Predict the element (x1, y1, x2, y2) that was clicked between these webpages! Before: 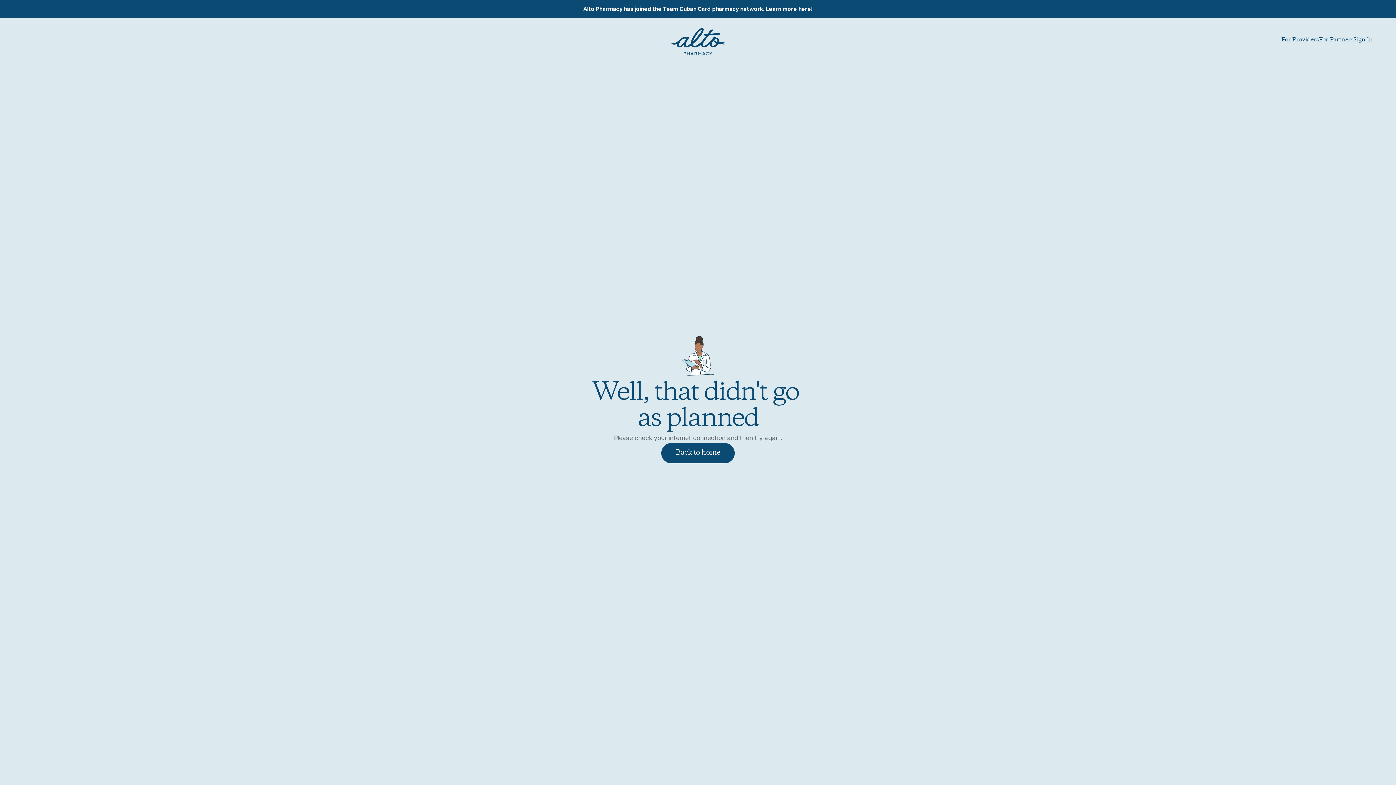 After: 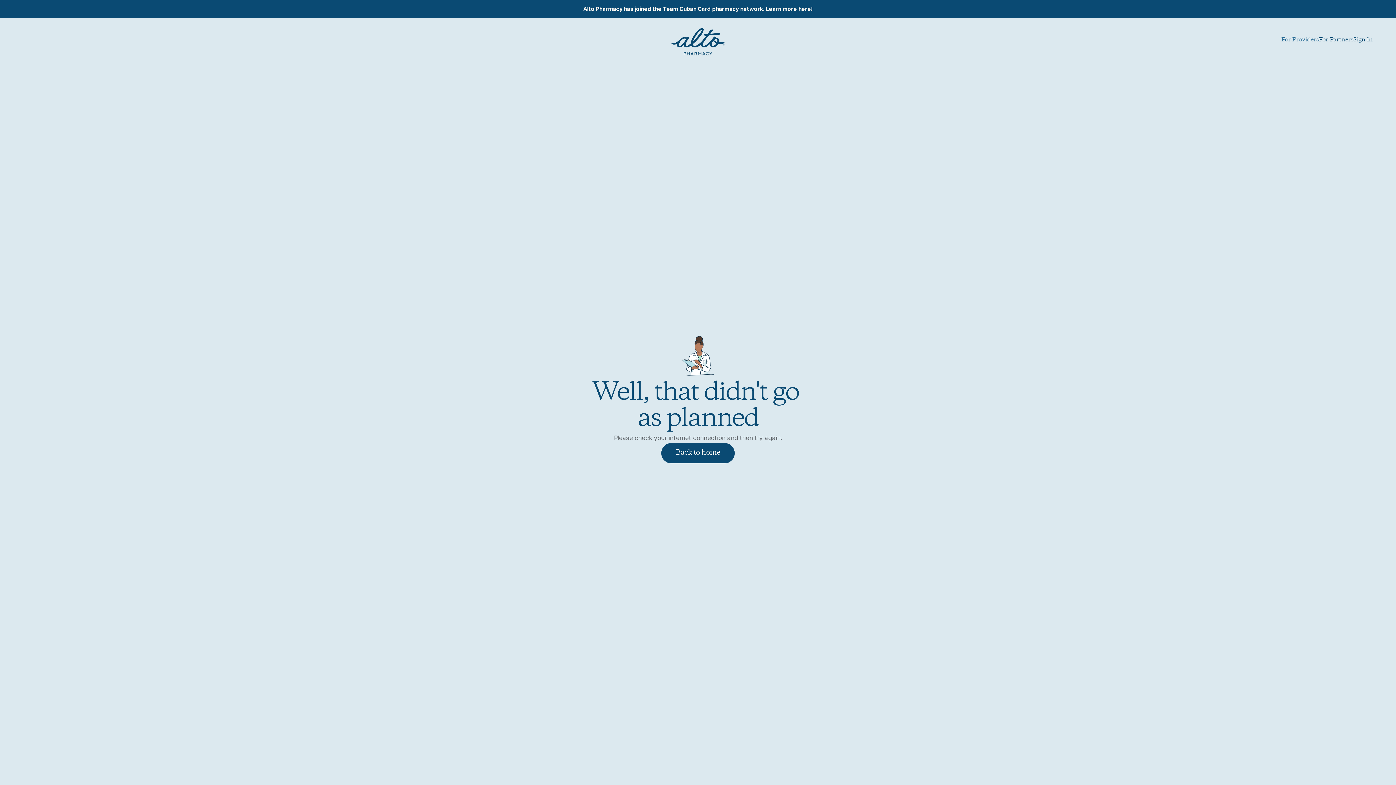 Action: label: For Providers bbox: (1281, 37, 1319, 42)